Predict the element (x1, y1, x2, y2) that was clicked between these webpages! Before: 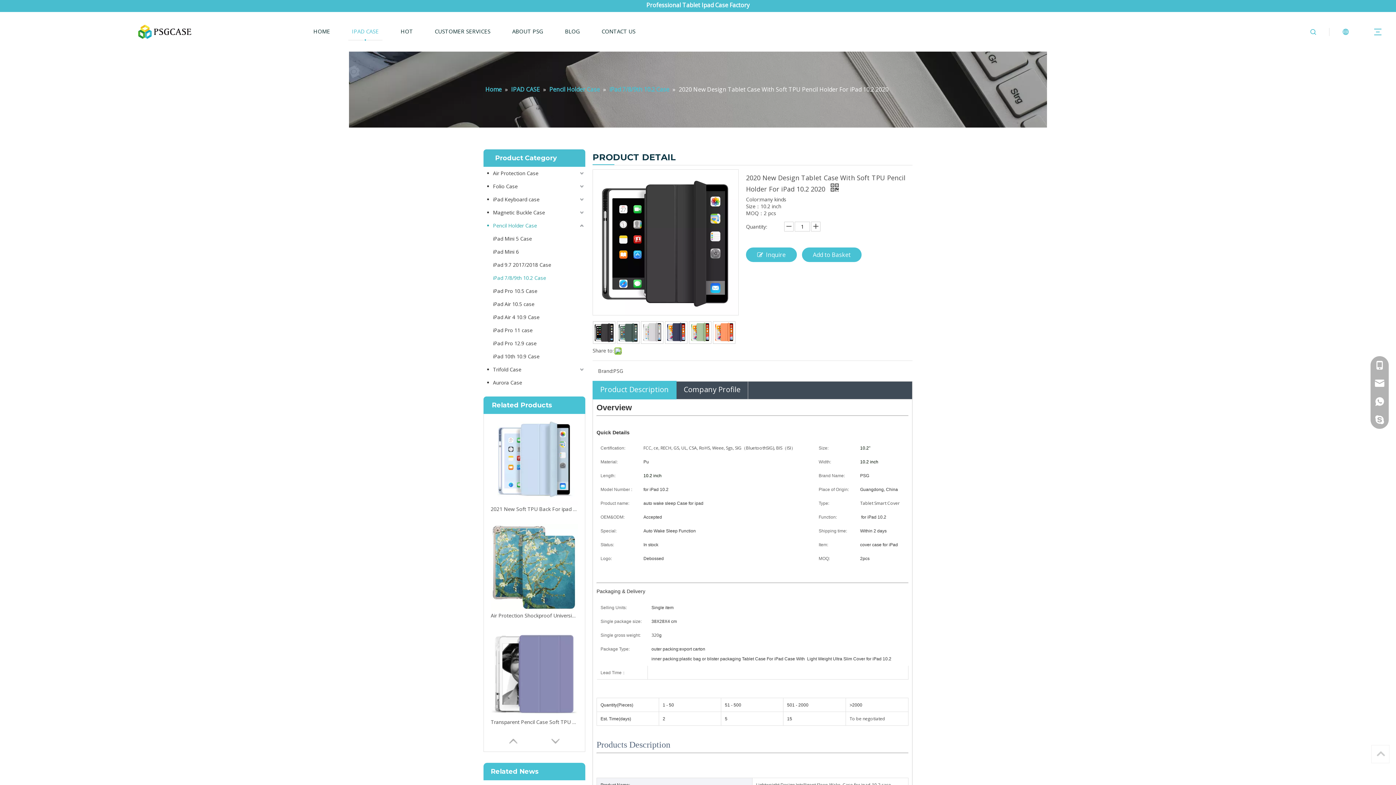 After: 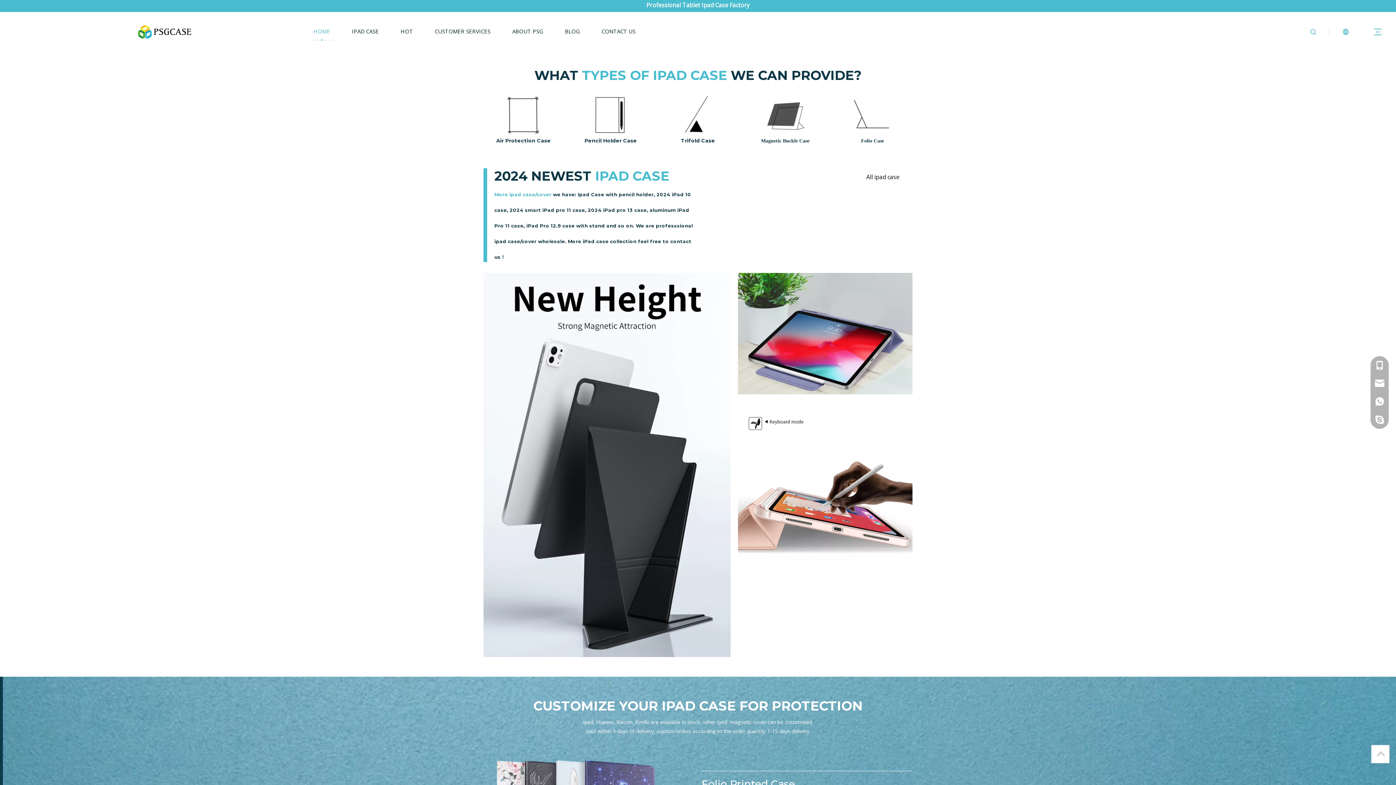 Action: bbox: (485, 85, 503, 93) label: Home 